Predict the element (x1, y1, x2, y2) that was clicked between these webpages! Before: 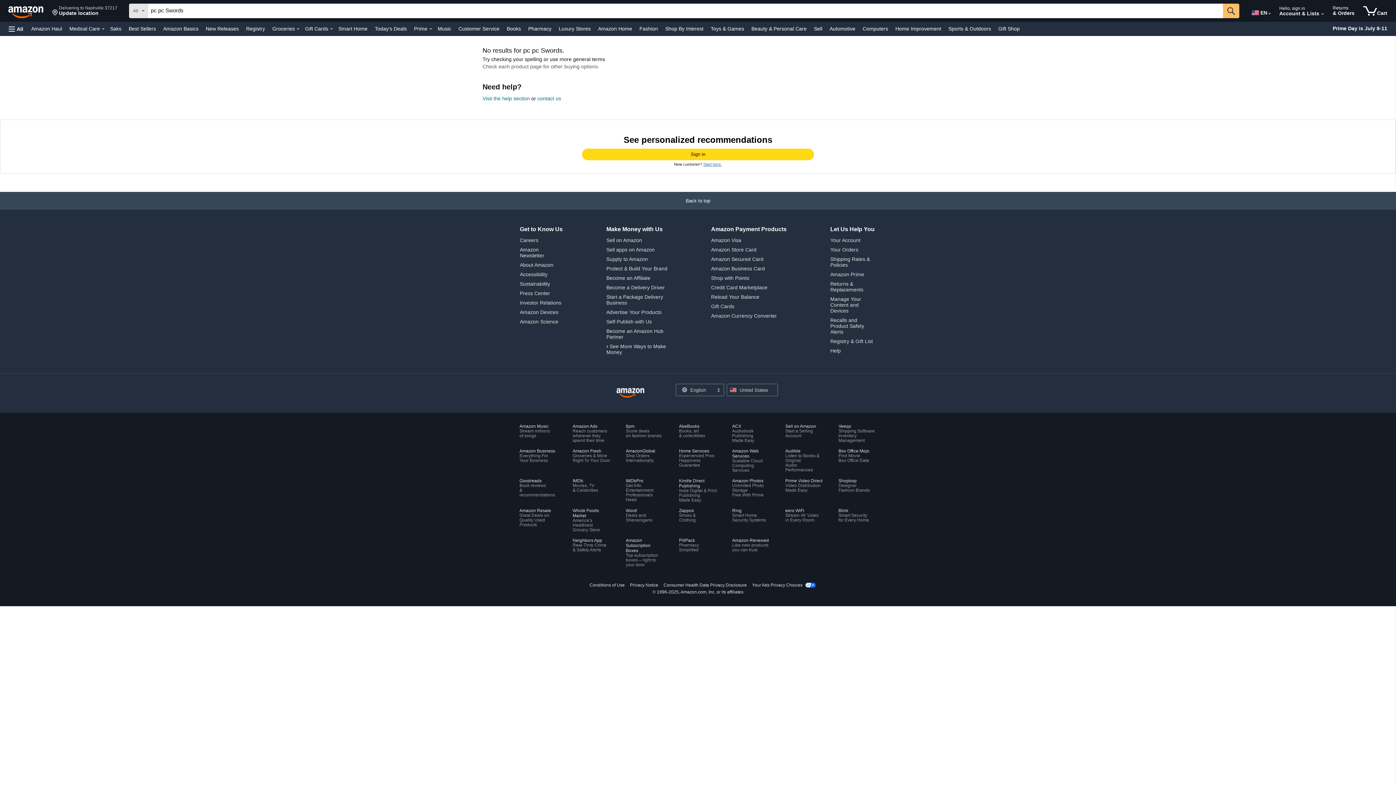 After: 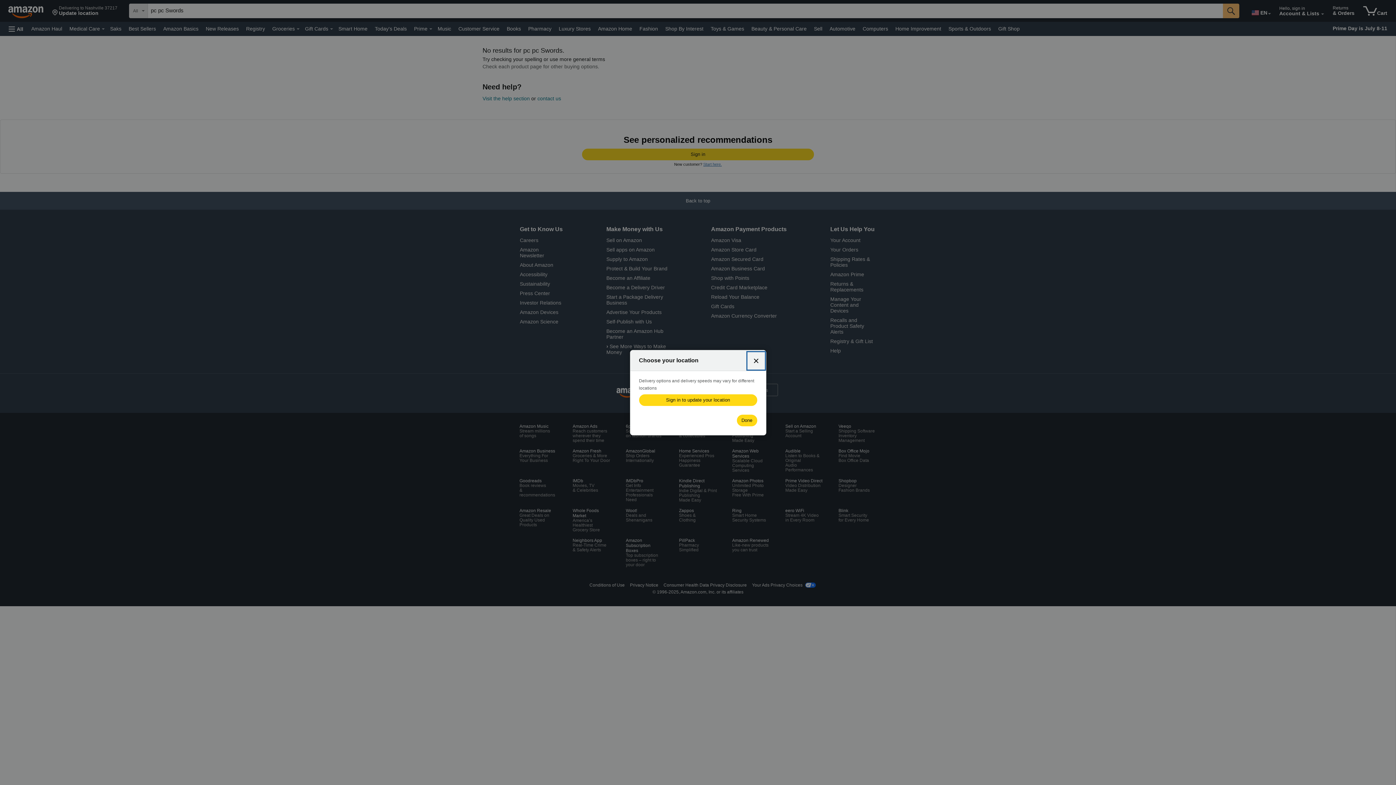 Action: label: Delivering to Nashville 37217
Update location bbox: (49, 1, 120, 20)